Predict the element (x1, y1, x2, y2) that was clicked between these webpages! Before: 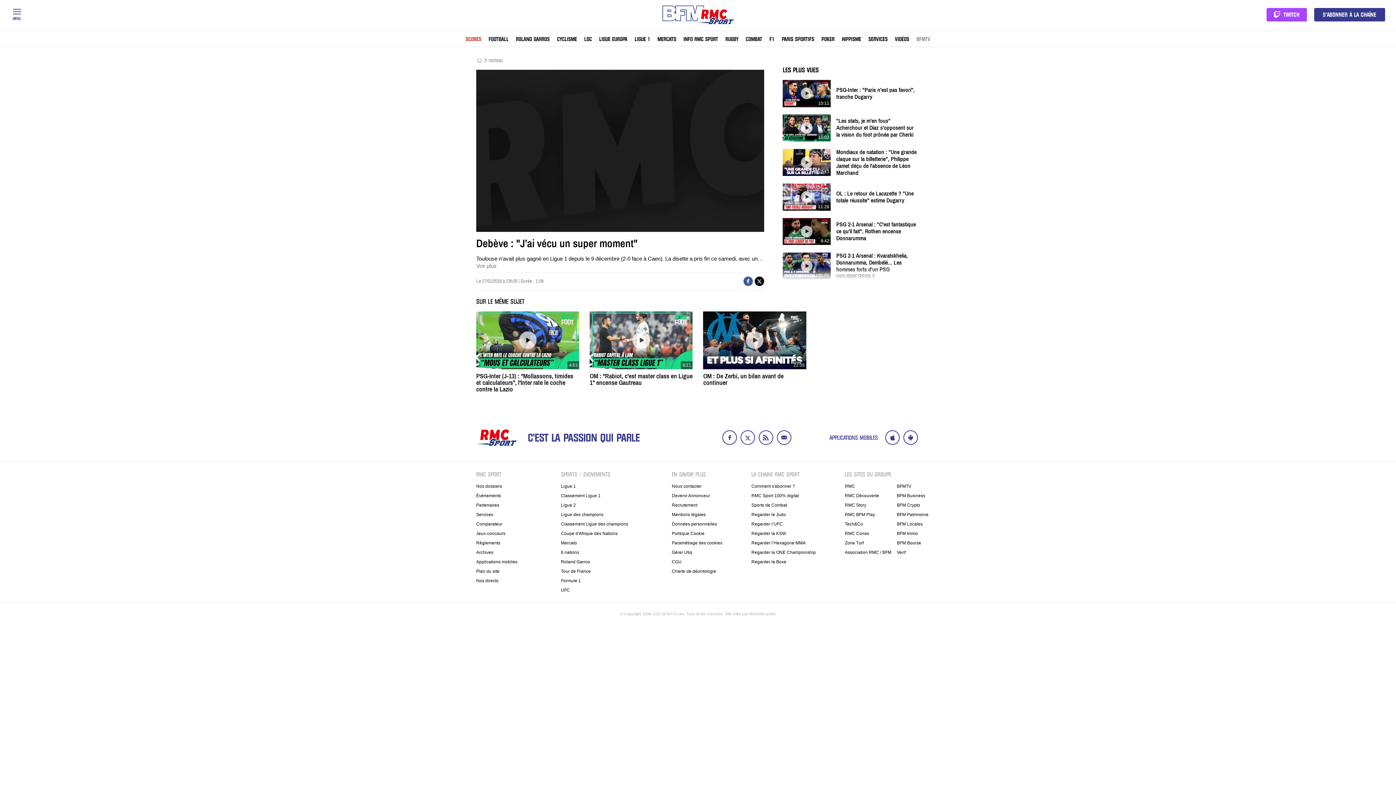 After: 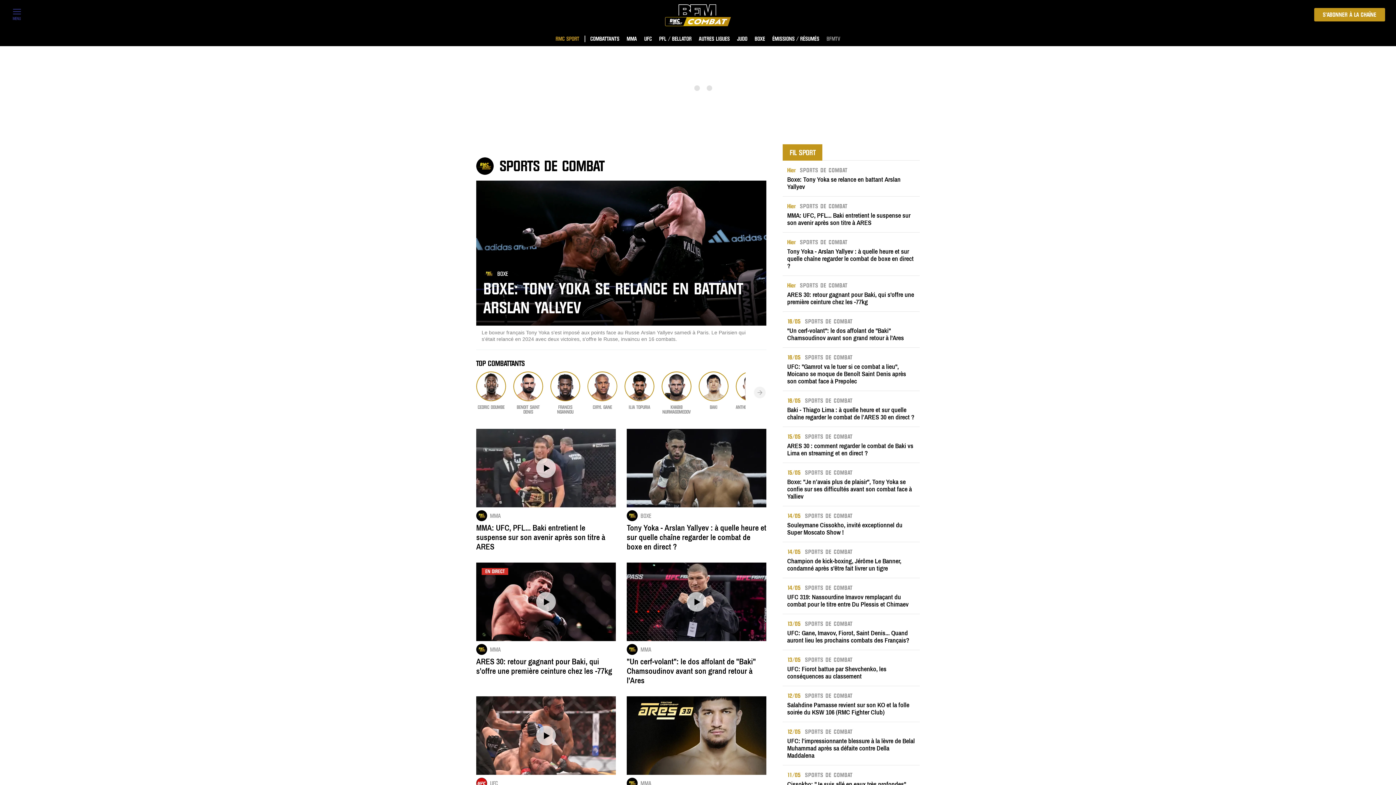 Action: label: COMBAT bbox: (746, 37, 762, 41)